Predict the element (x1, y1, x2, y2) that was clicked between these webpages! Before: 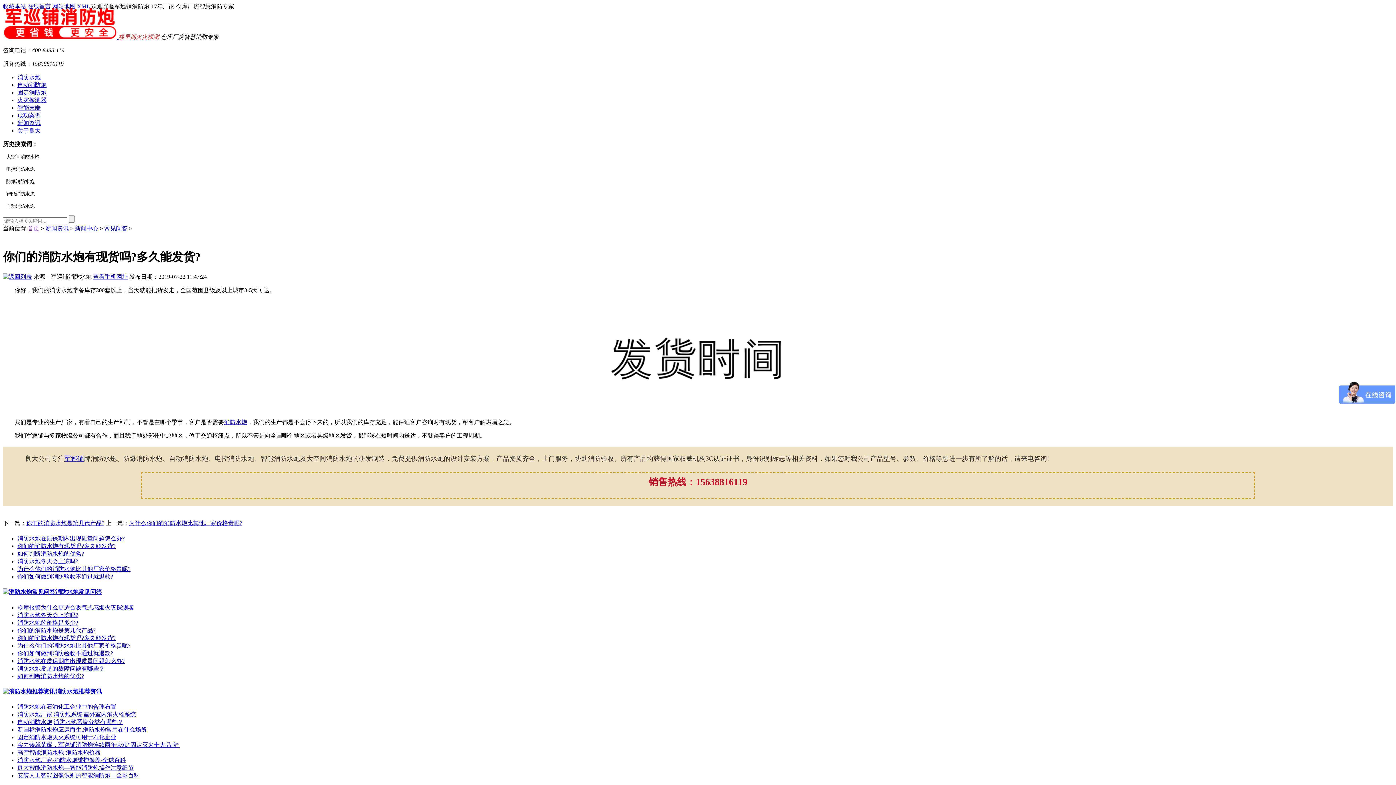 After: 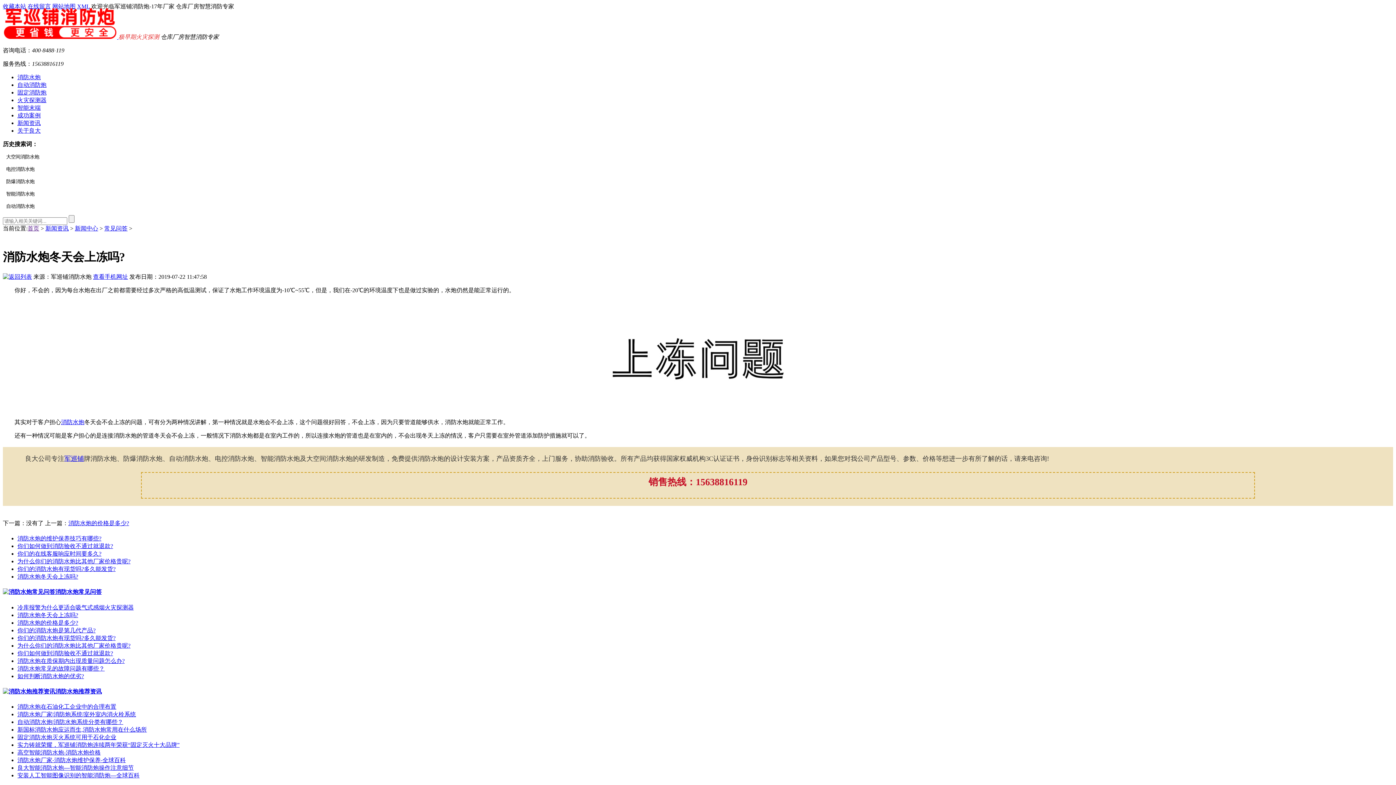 Action: bbox: (17, 612, 78, 618) label: 消防水炮冬天会上冻吗?